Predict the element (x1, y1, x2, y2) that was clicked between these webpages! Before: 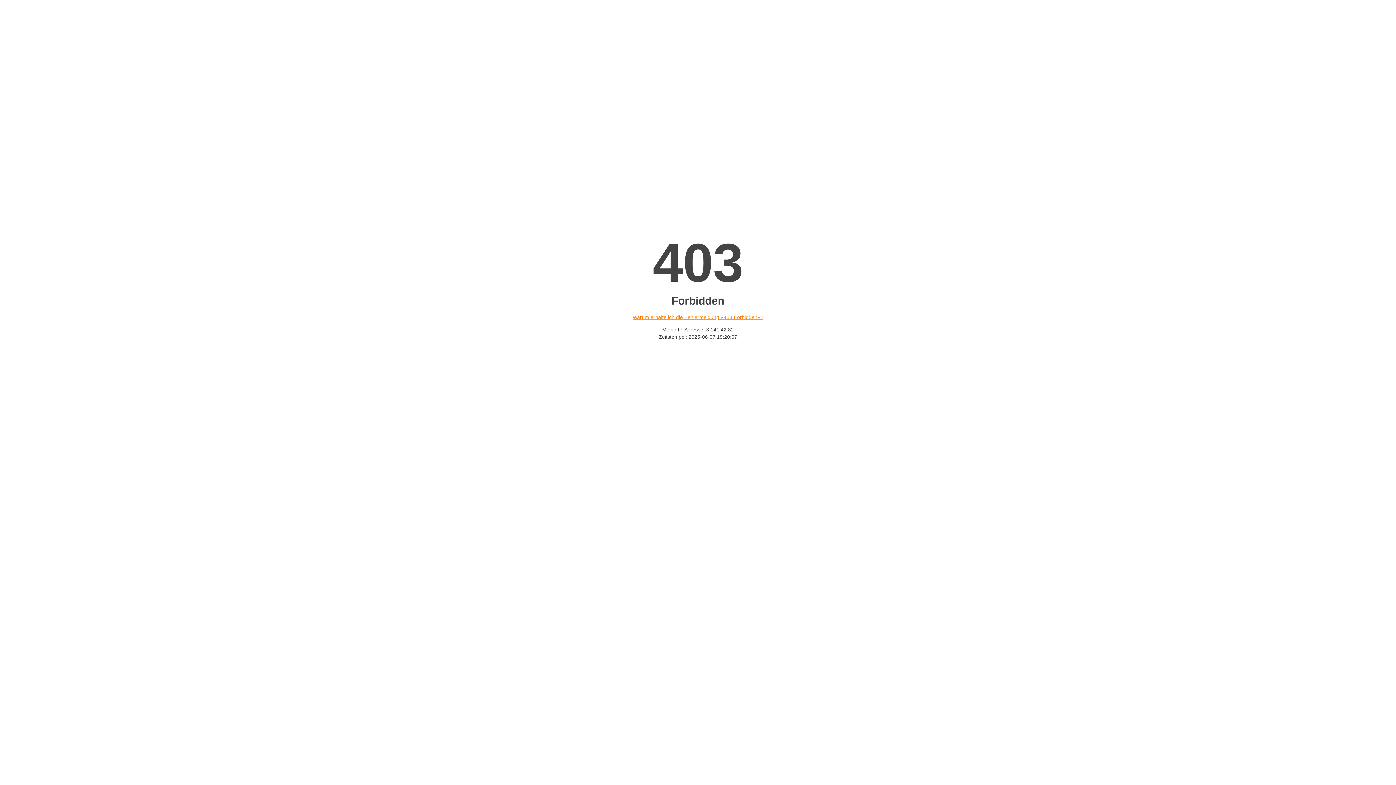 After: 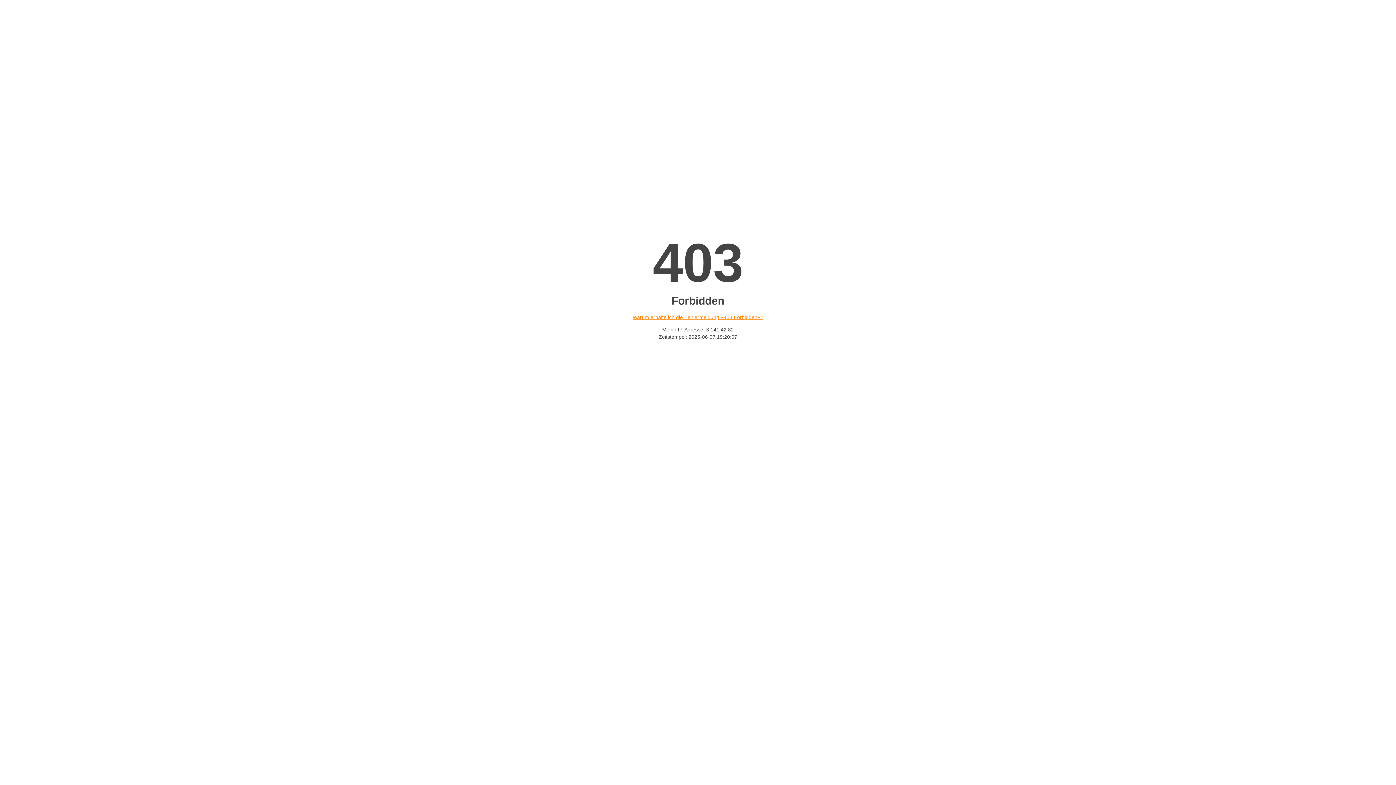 Action: bbox: (632, 314, 763, 320) label: Warum erhalte ich die Fehlermeldung «403 Forbidden»?